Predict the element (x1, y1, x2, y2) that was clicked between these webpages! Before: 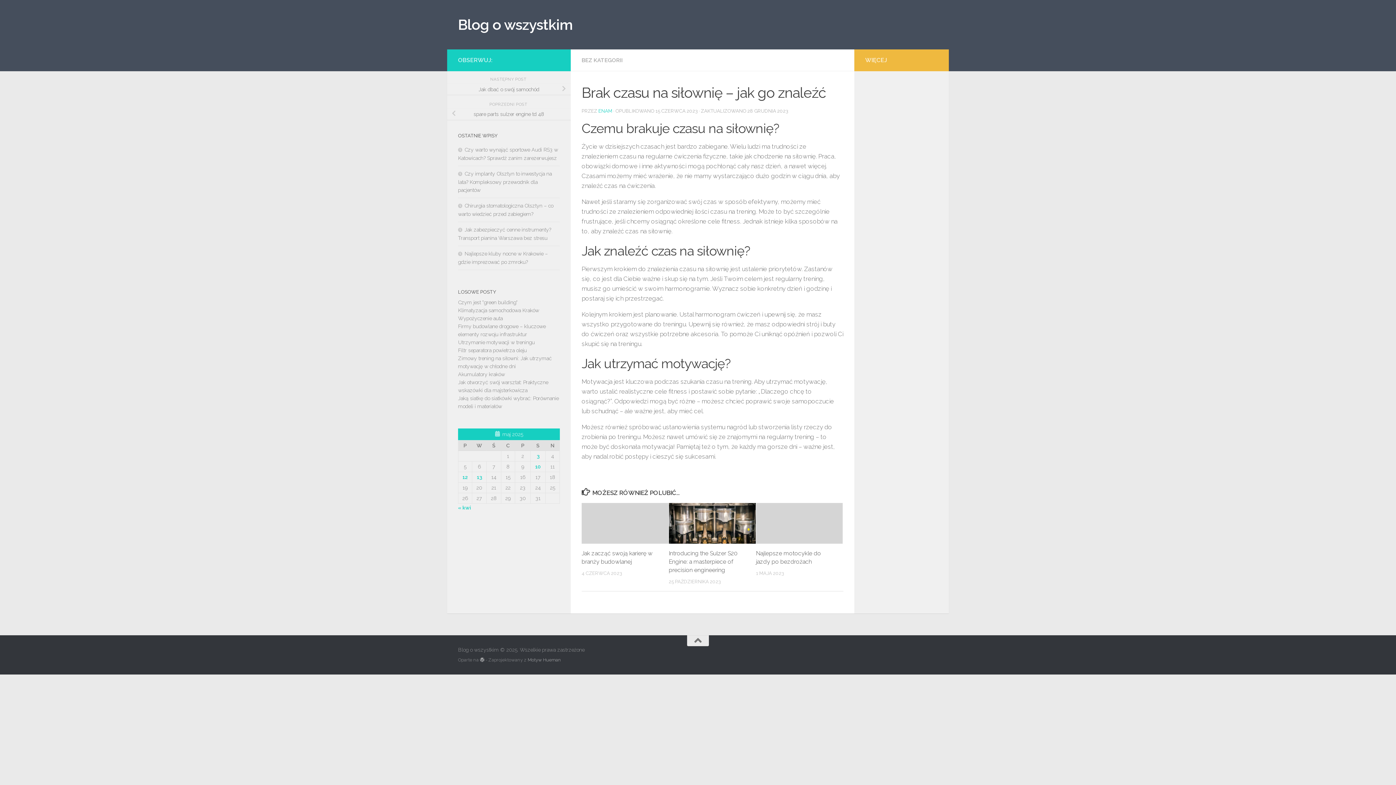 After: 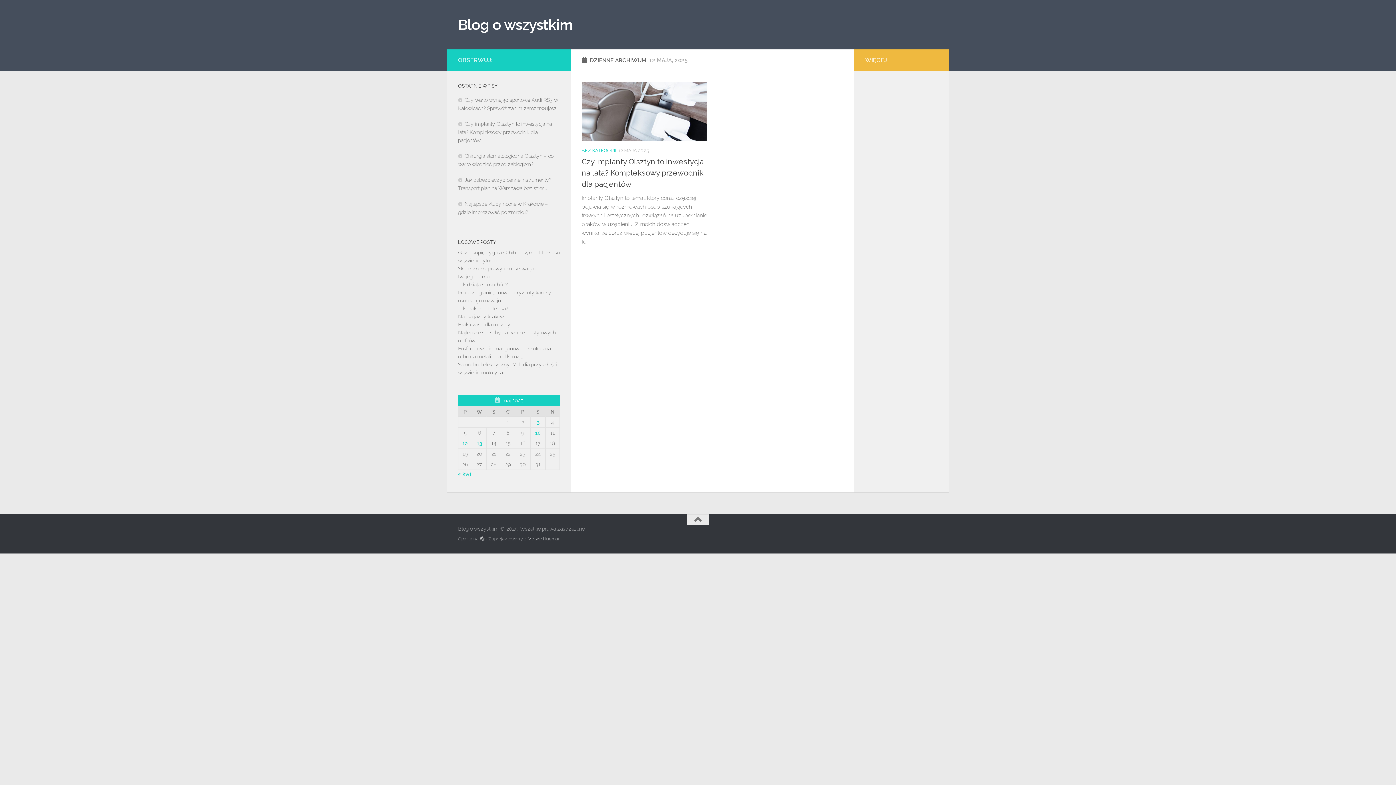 Action: label: Wpisy opublikowane dnia 2025-05-12 bbox: (462, 474, 468, 480)